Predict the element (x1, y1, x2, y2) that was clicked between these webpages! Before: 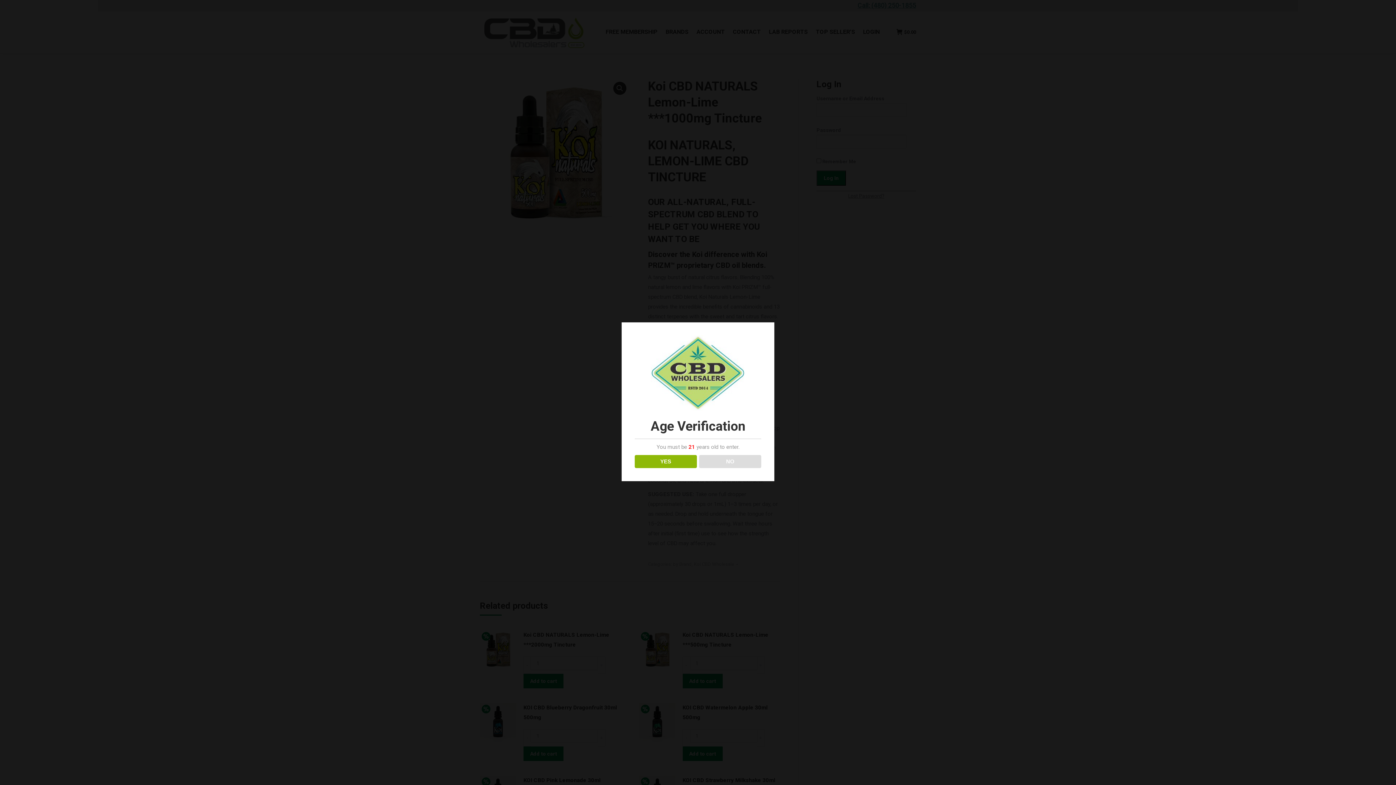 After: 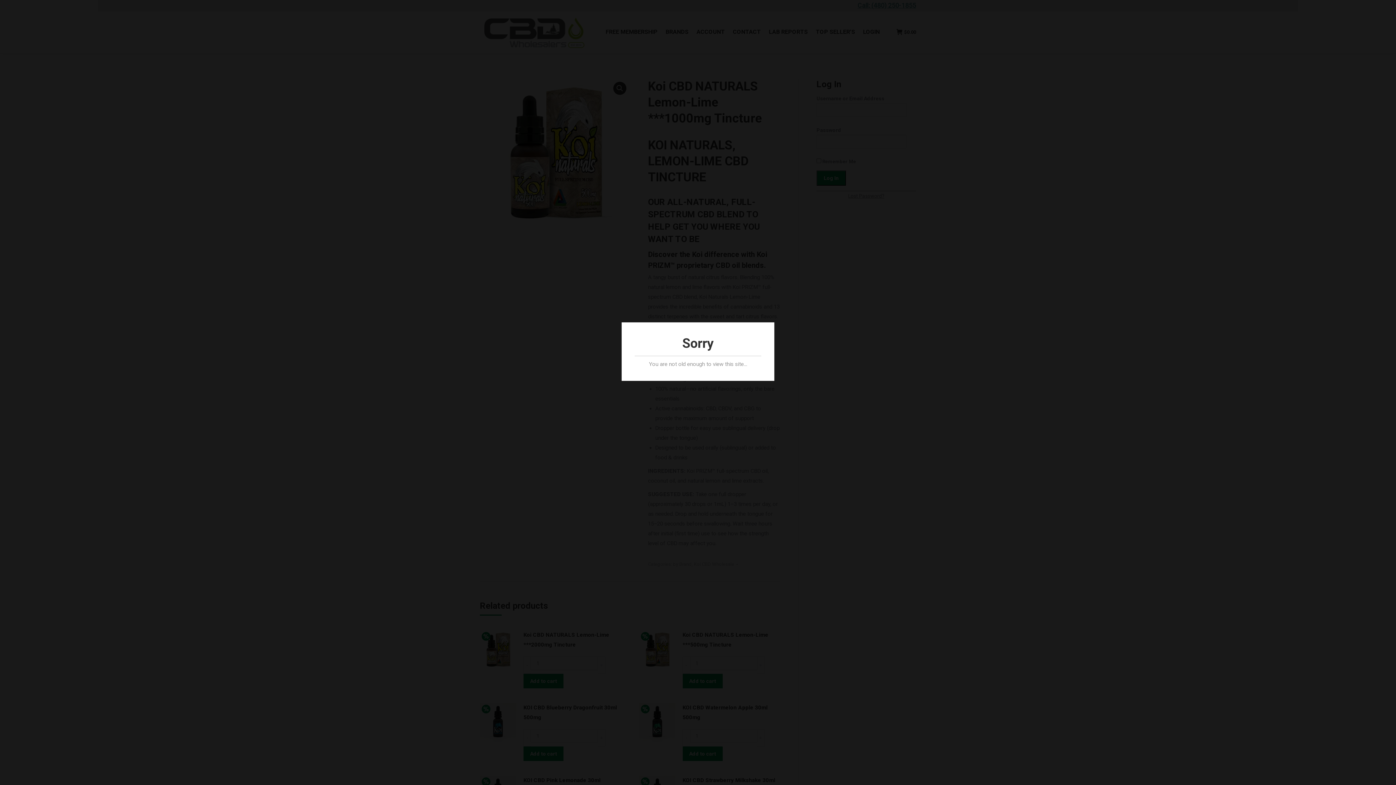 Action: bbox: (699, 455, 761, 468) label: NO